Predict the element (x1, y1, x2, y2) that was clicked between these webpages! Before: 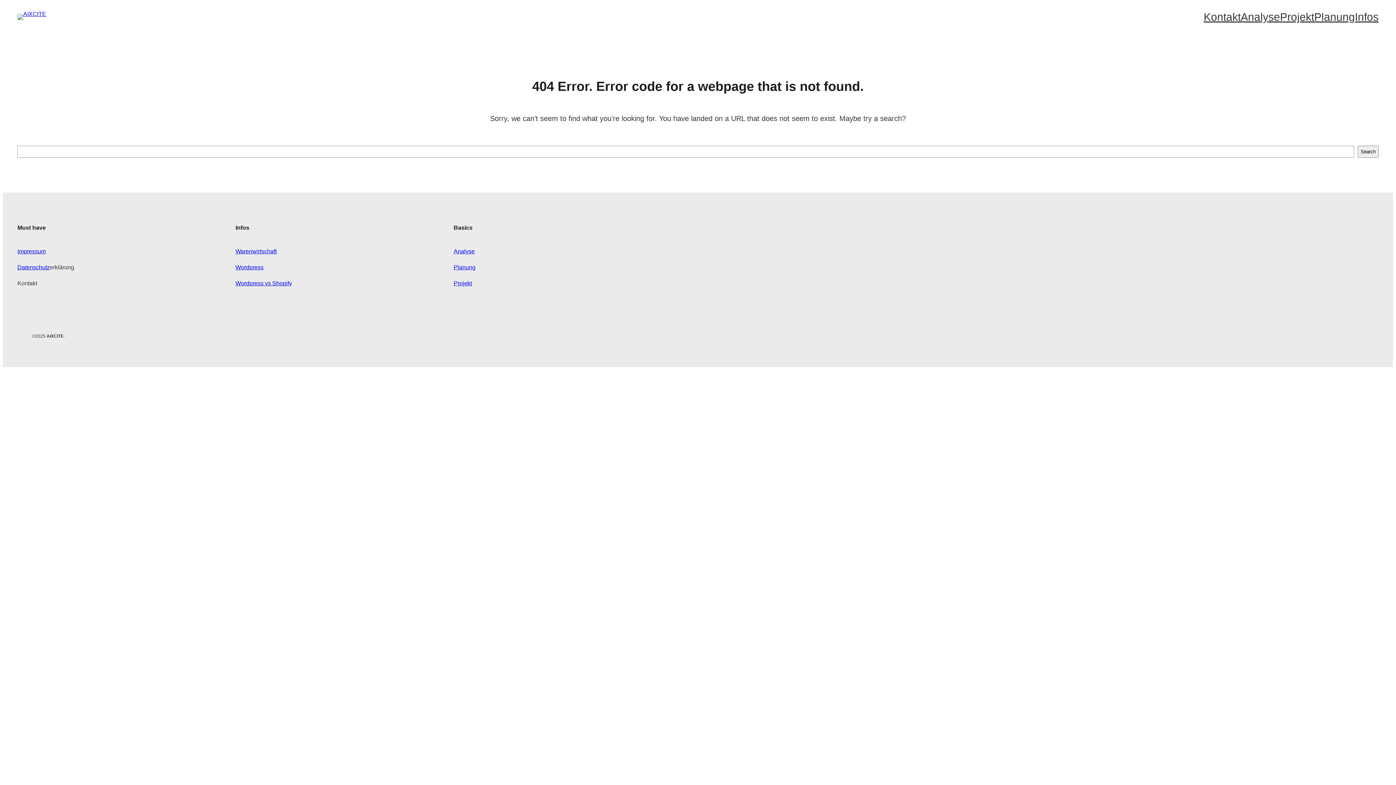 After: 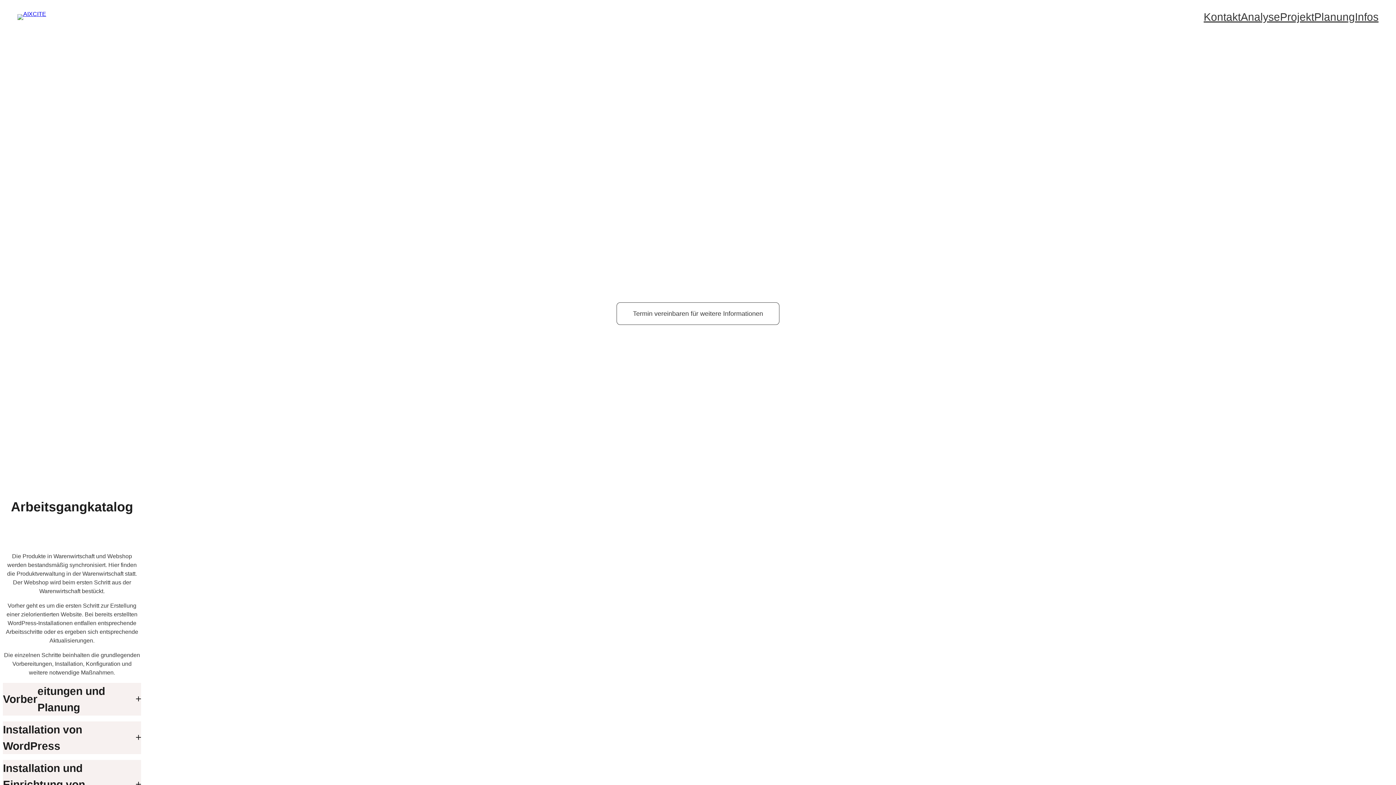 Action: label: Planung bbox: (453, 264, 475, 270)